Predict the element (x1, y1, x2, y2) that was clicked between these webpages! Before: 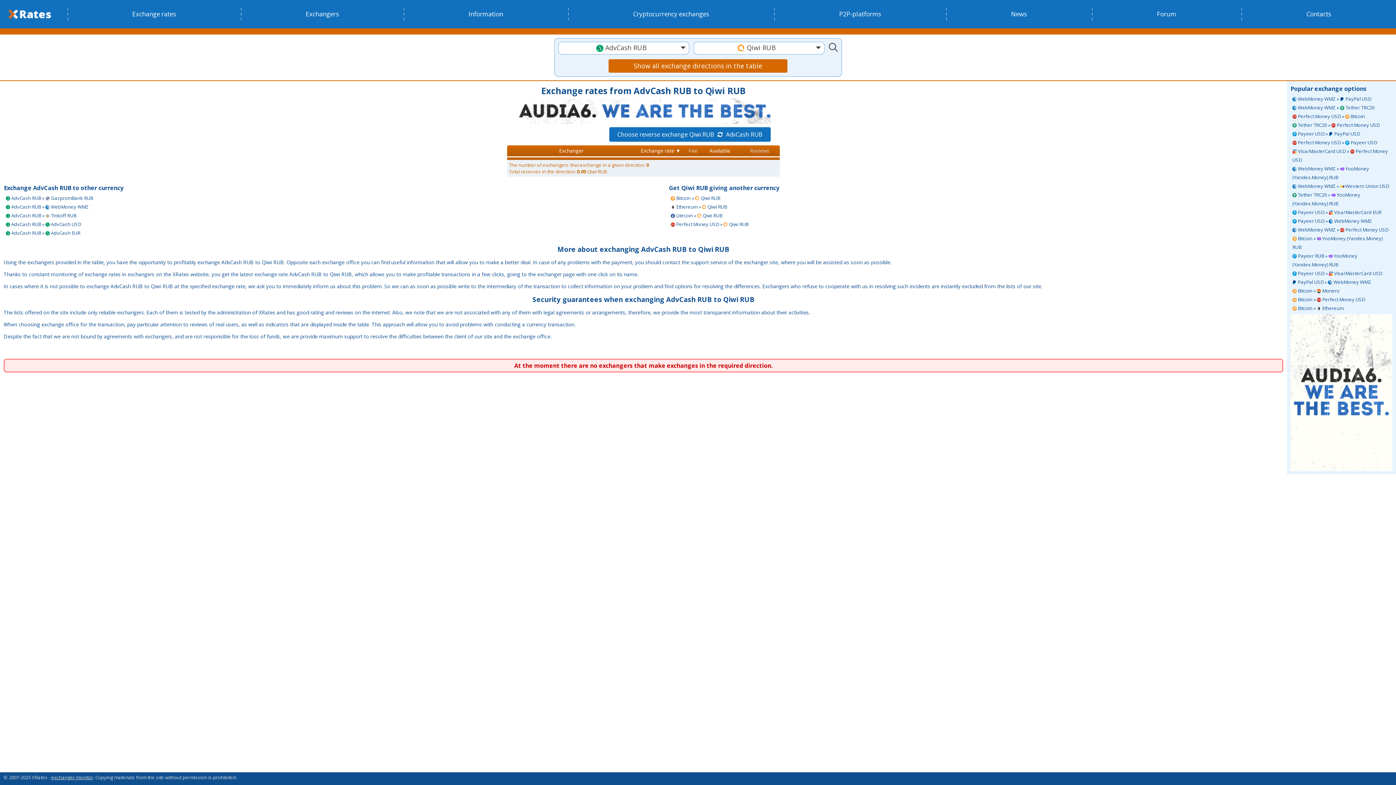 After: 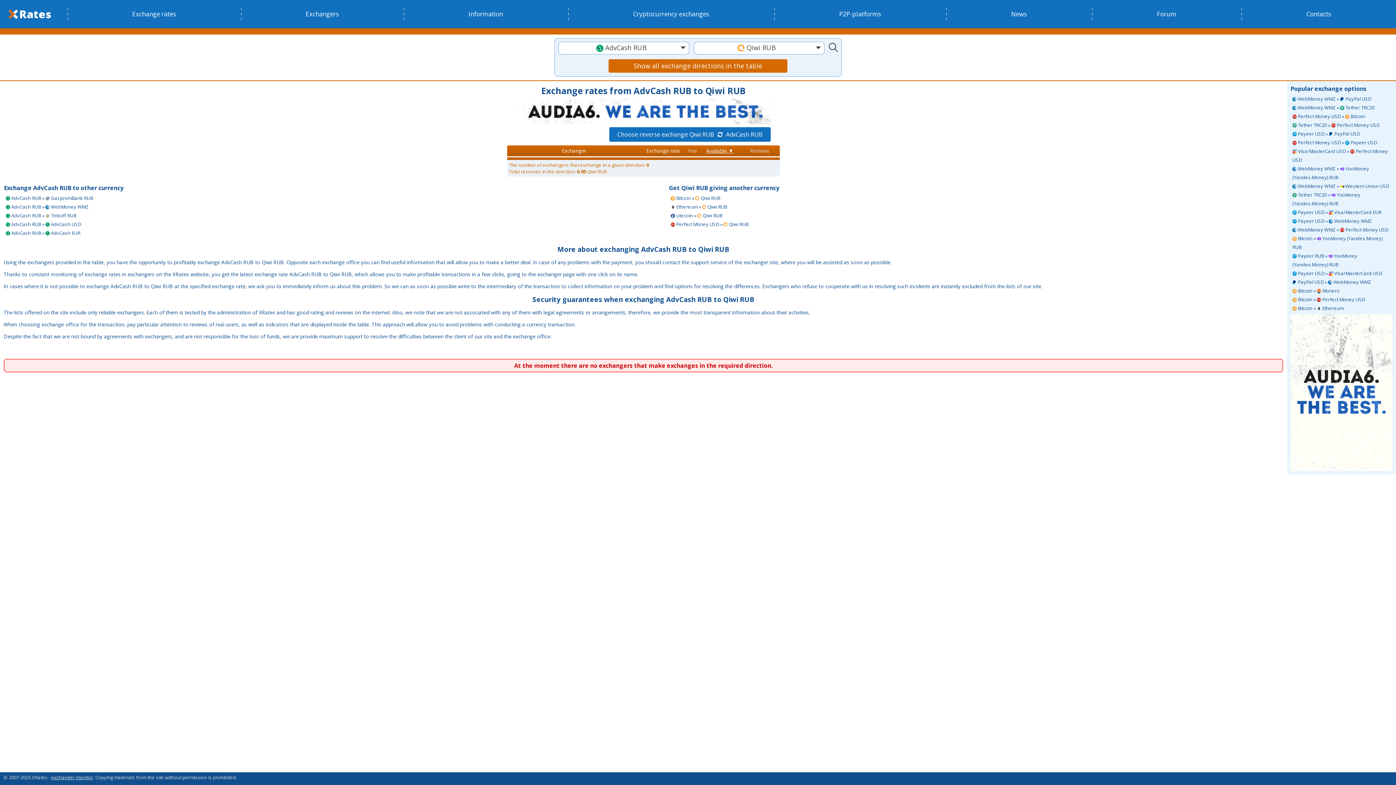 Action: label: Available bbox: (709, 147, 730, 154)